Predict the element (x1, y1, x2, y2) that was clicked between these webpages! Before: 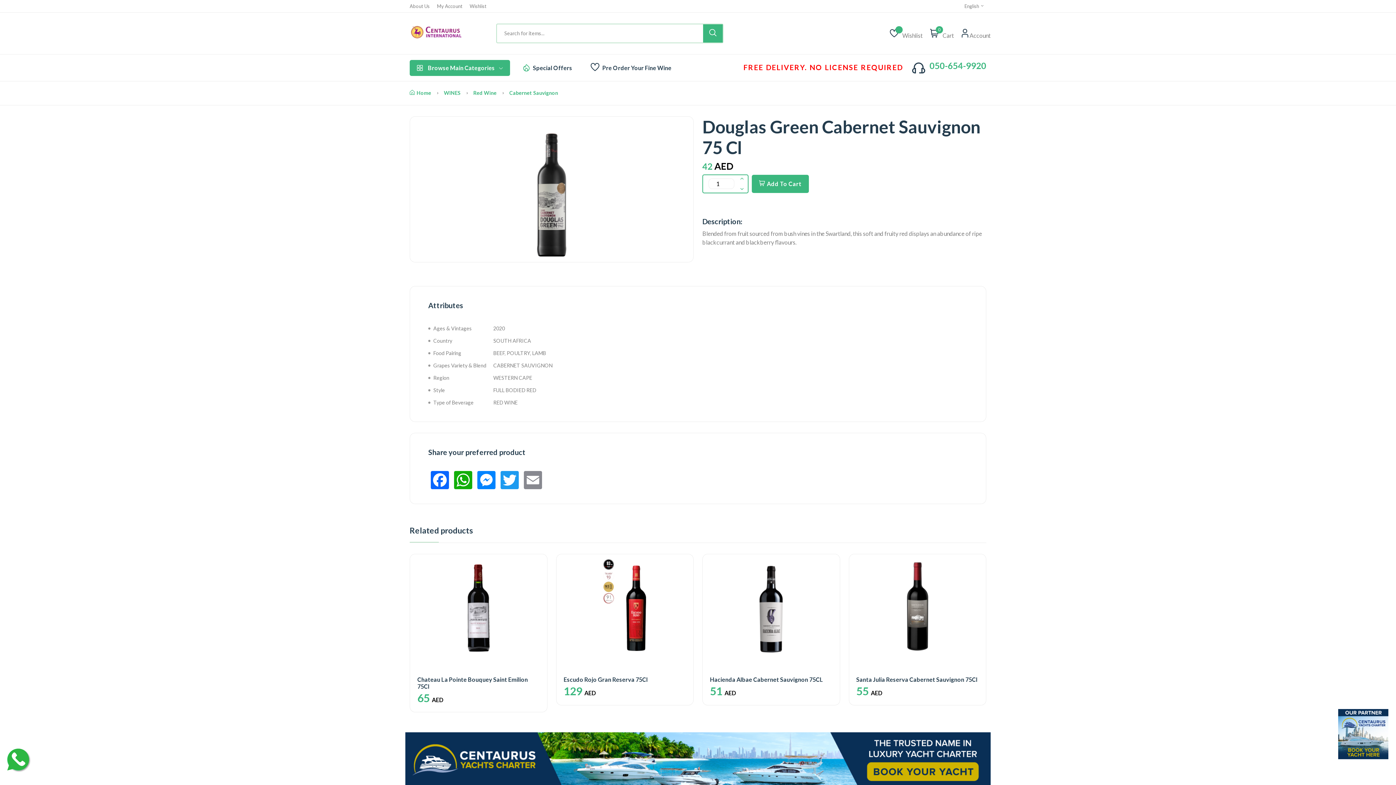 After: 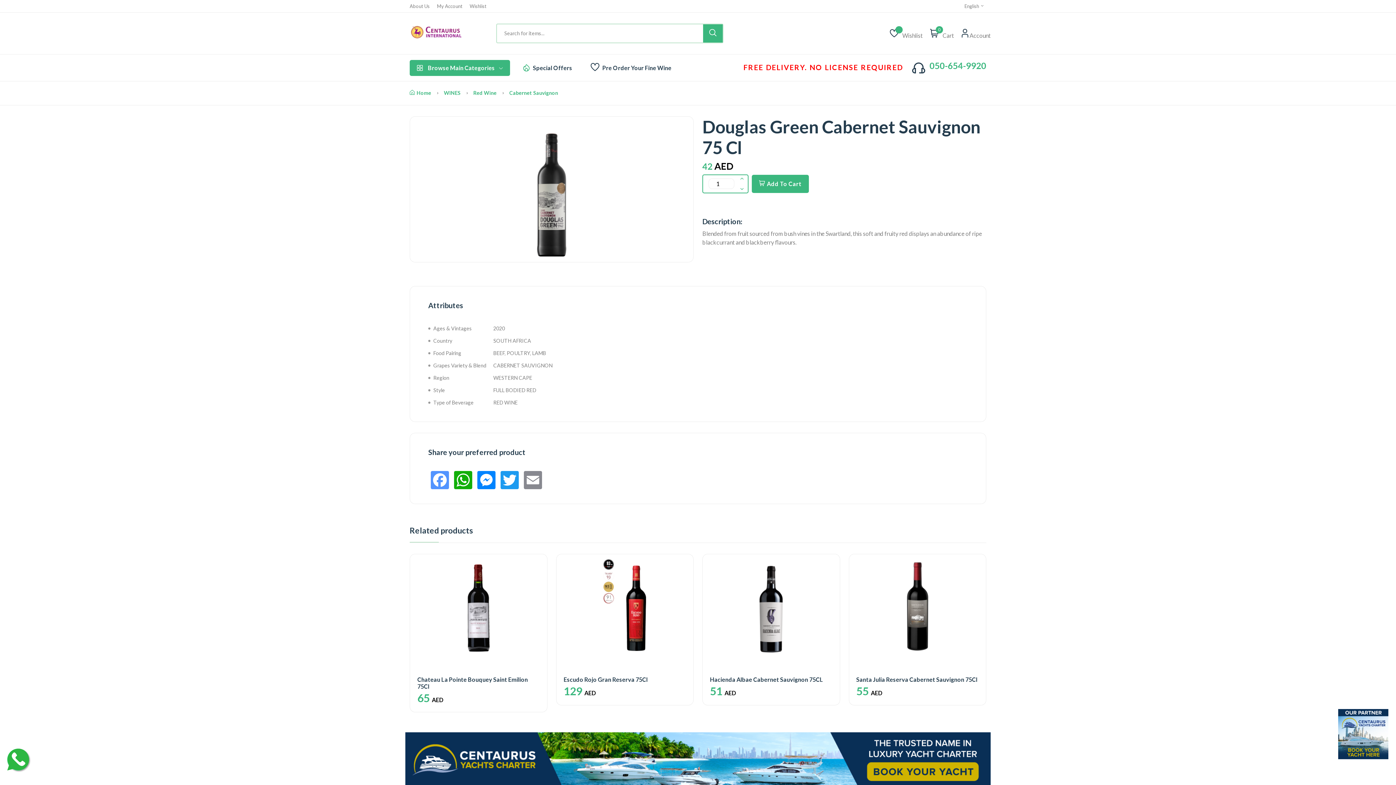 Action: label: Facebook bbox: (430, 471, 449, 489)